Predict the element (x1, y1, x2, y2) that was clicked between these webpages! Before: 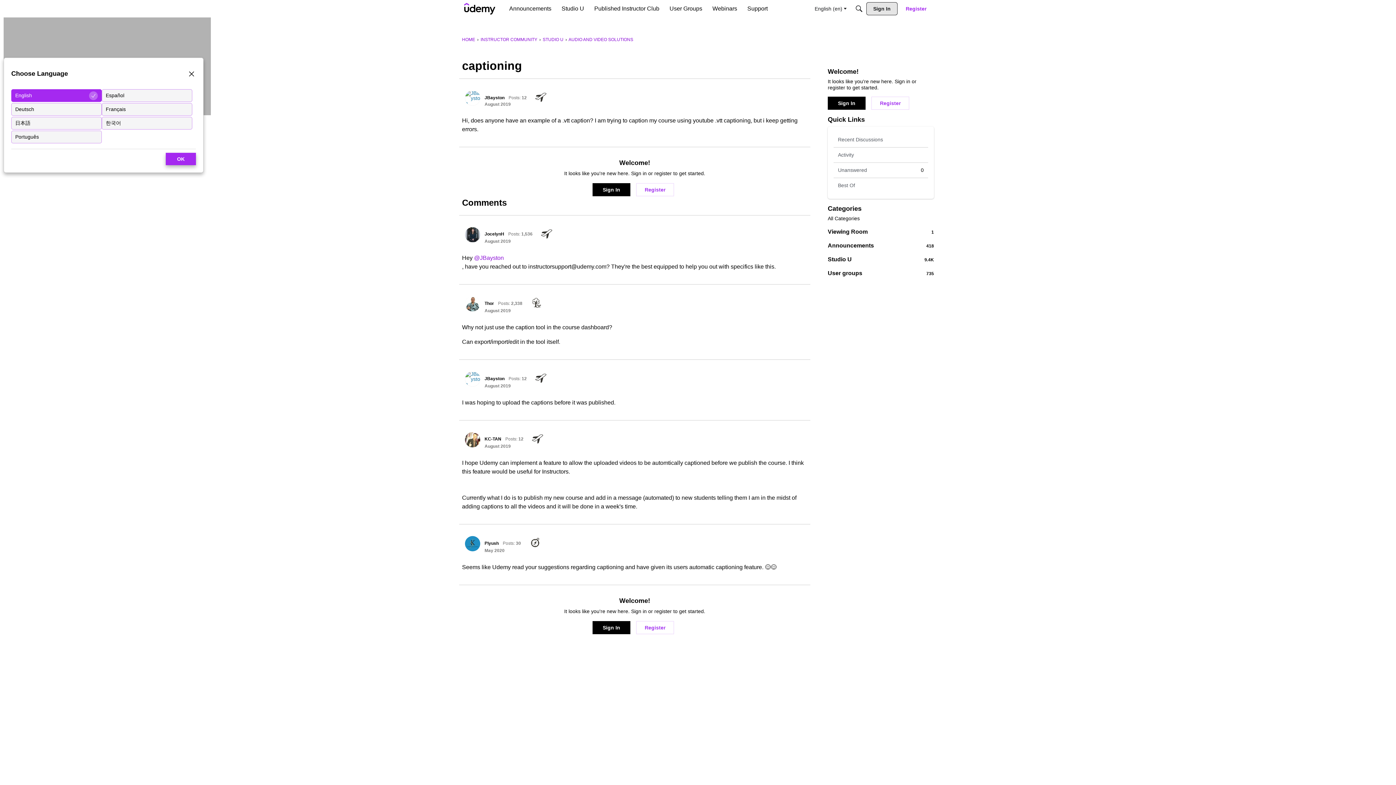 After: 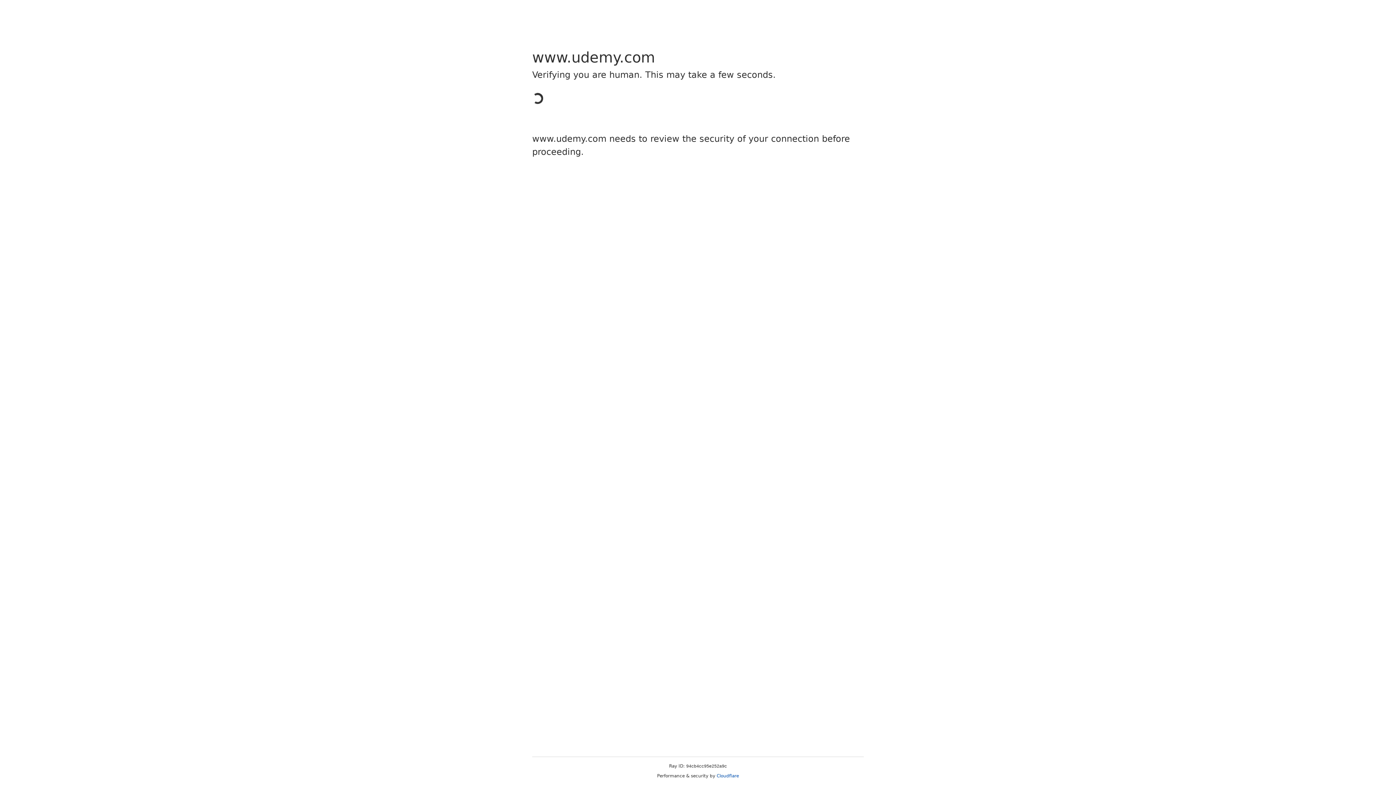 Action: label: KC-TAN bbox: (484, 436, 501, 441)